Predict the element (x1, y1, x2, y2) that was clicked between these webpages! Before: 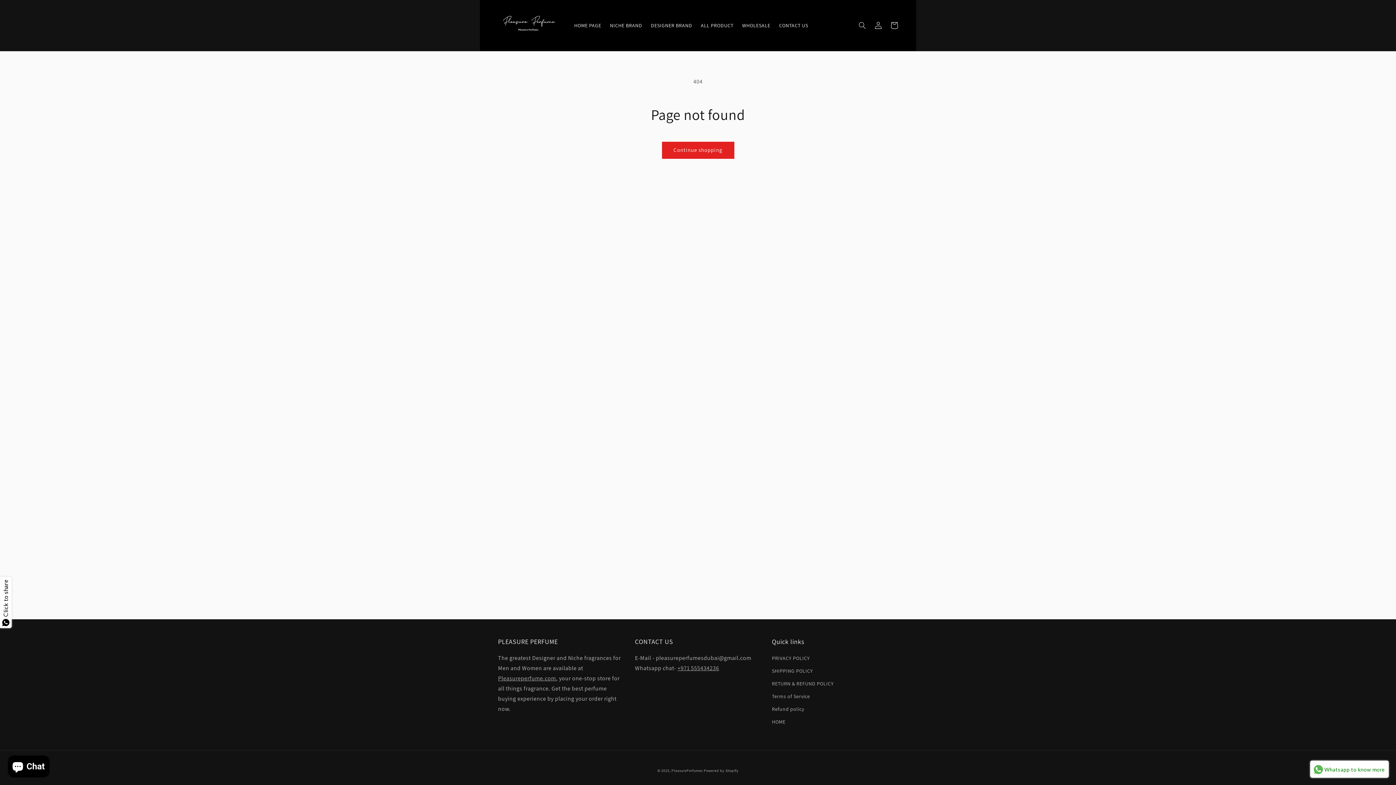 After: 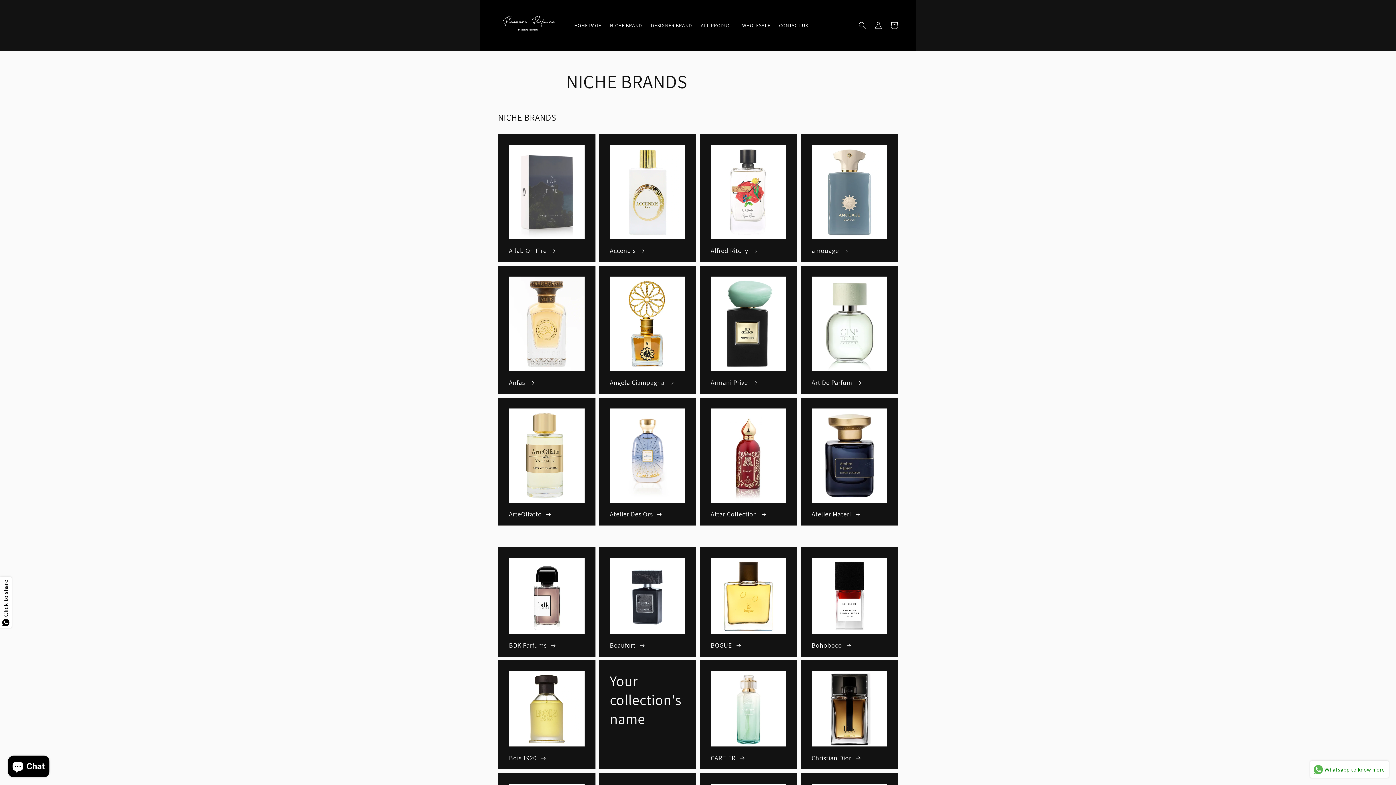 Action: bbox: (605, 17, 646, 33) label: NICHE BRAND